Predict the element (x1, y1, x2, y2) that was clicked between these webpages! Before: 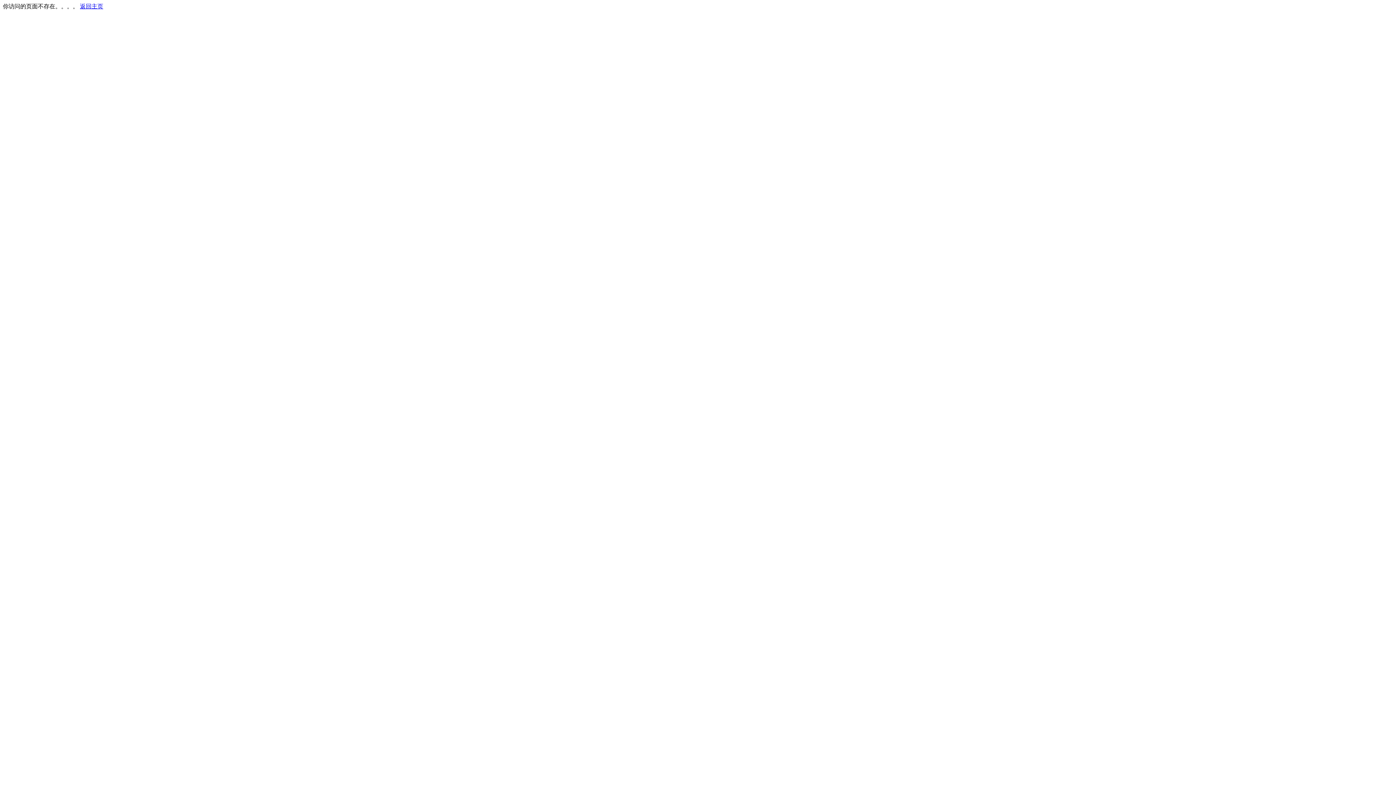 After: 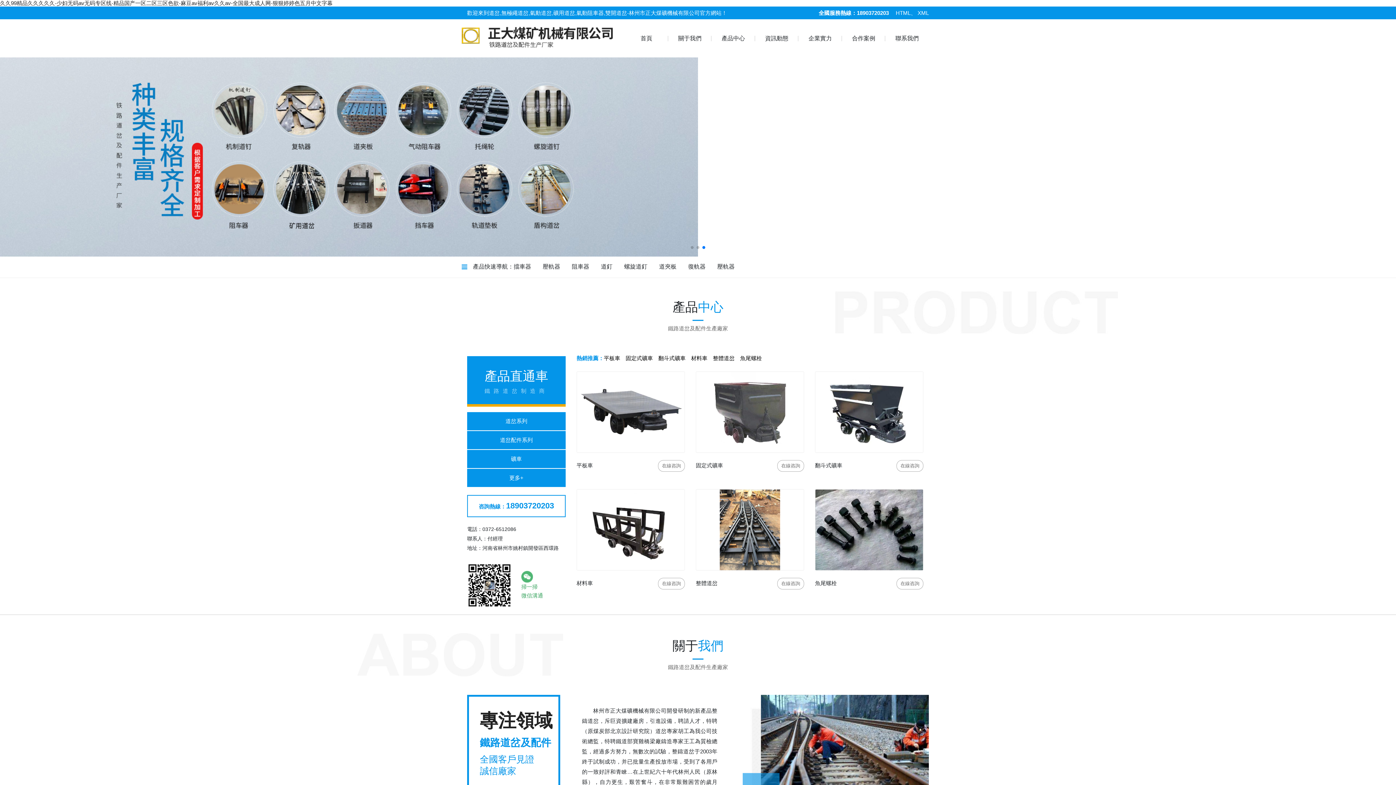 Action: bbox: (80, 3, 103, 9) label: 返回主页